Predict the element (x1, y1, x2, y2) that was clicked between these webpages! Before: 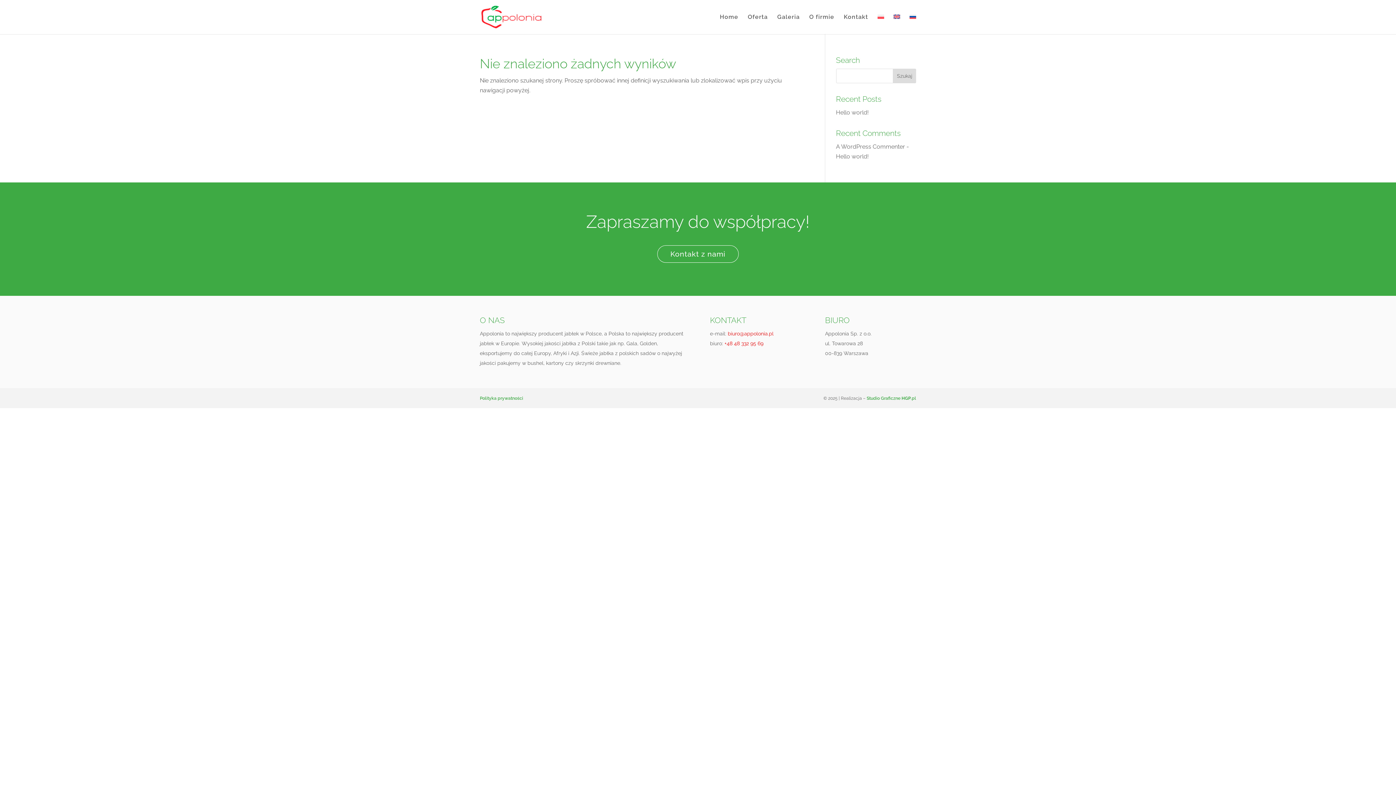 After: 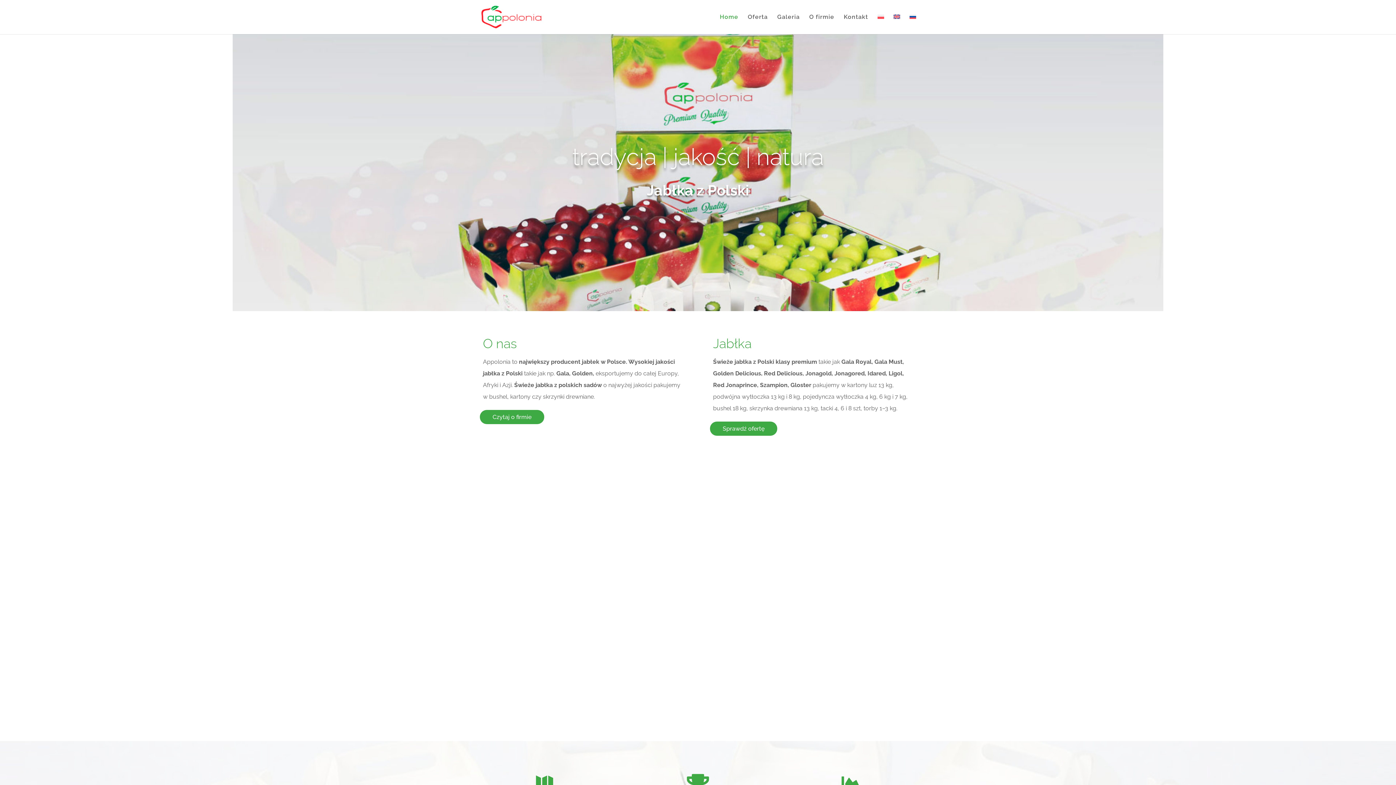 Action: bbox: (877, 14, 884, 34)